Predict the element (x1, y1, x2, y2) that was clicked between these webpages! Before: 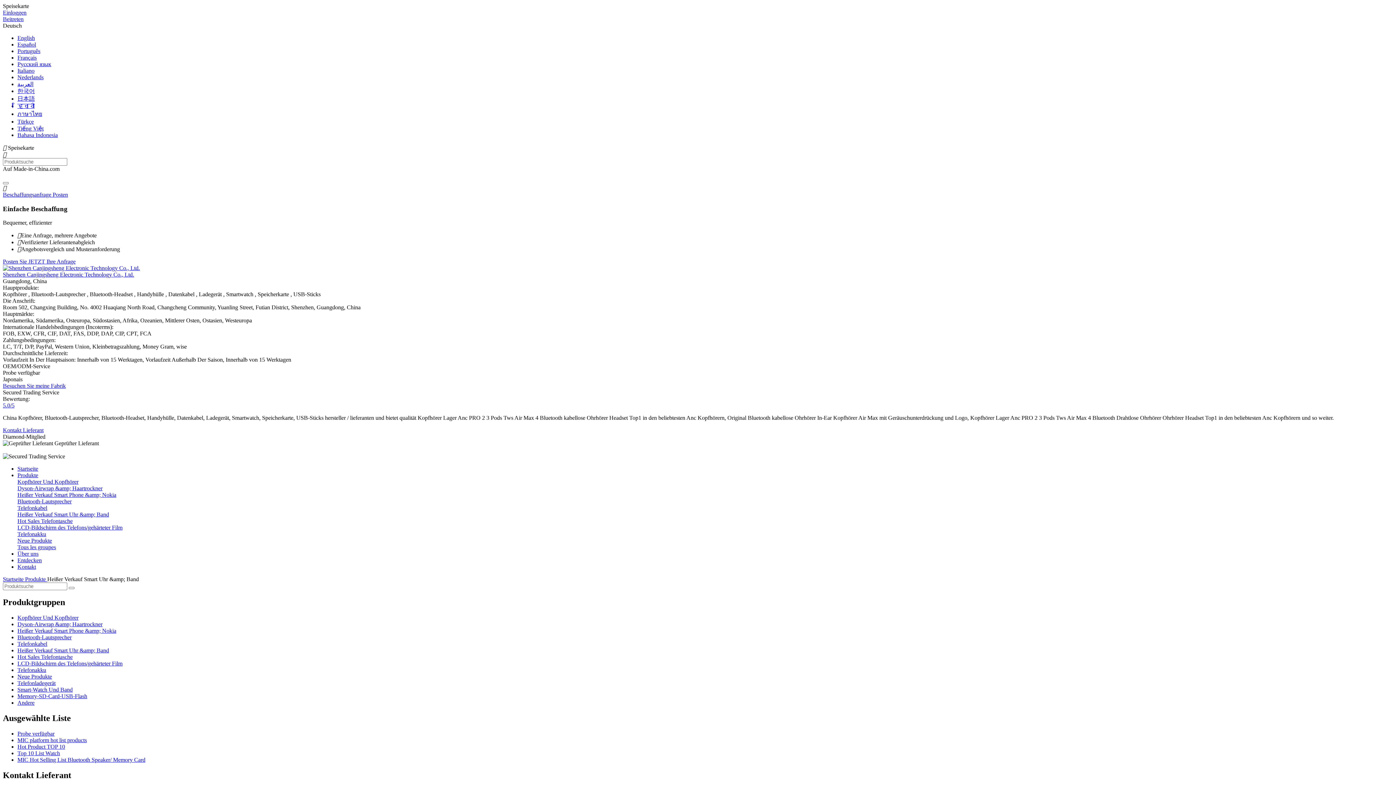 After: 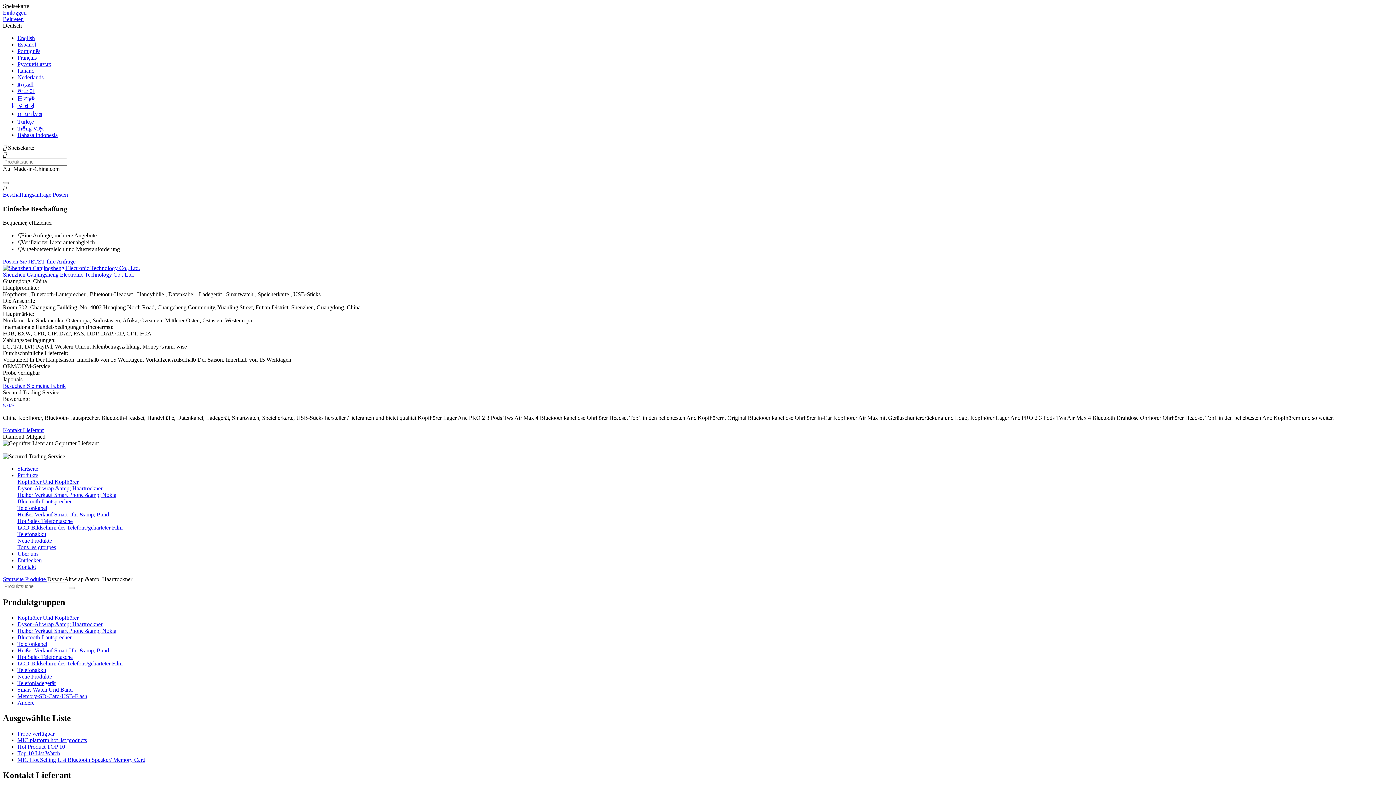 Action: bbox: (17, 621, 102, 627) label: Dyson-Airwrap &amp; Haartrockner